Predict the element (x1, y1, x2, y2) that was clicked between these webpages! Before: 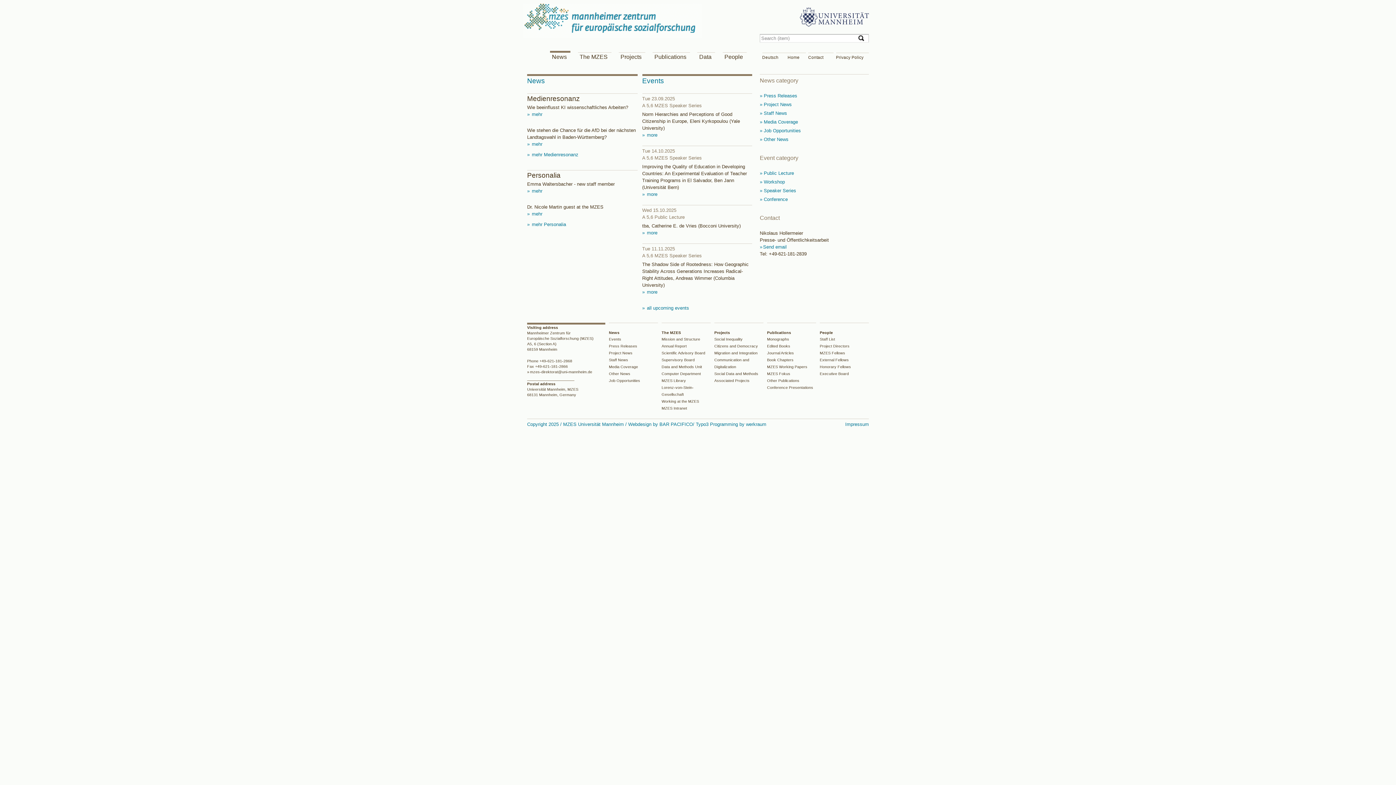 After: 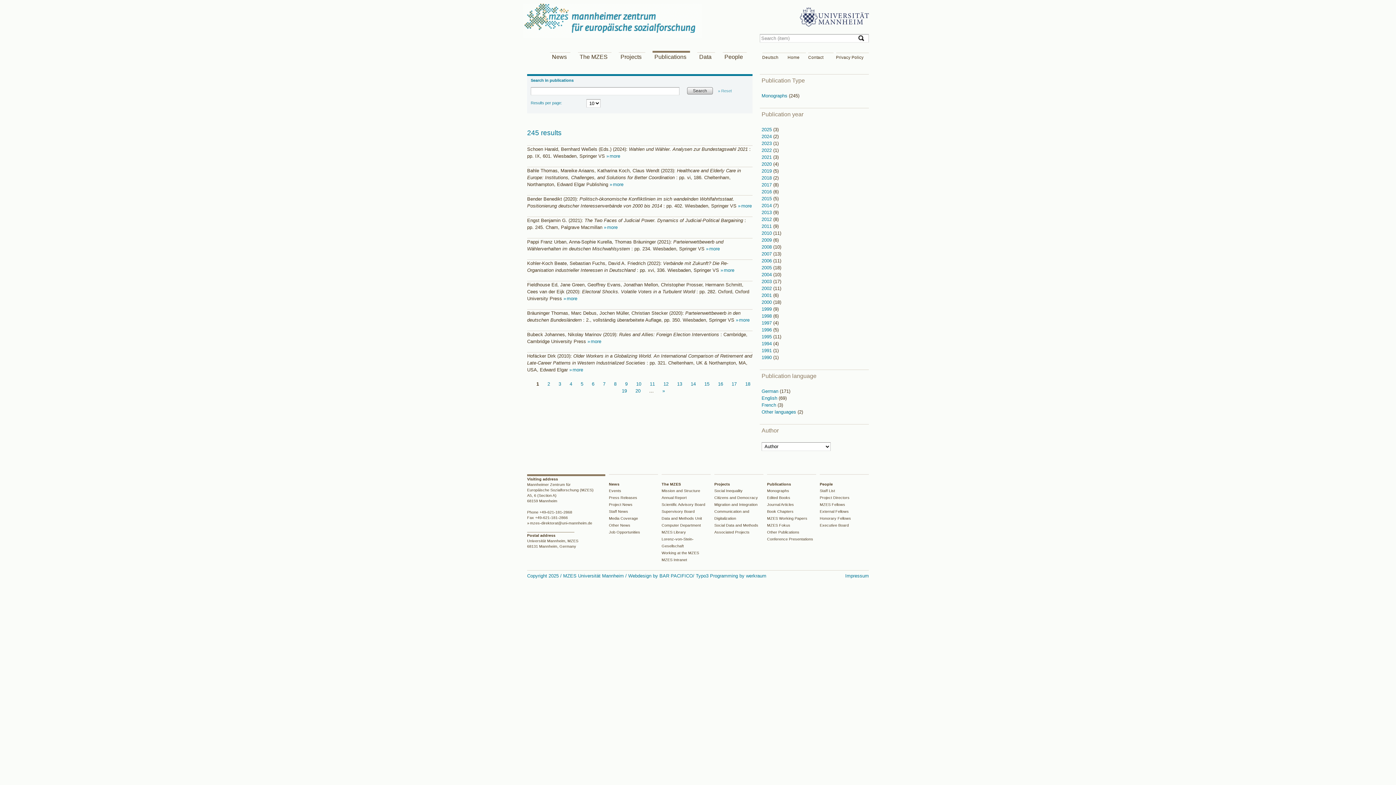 Action: bbox: (767, 337, 789, 341) label: Monographs